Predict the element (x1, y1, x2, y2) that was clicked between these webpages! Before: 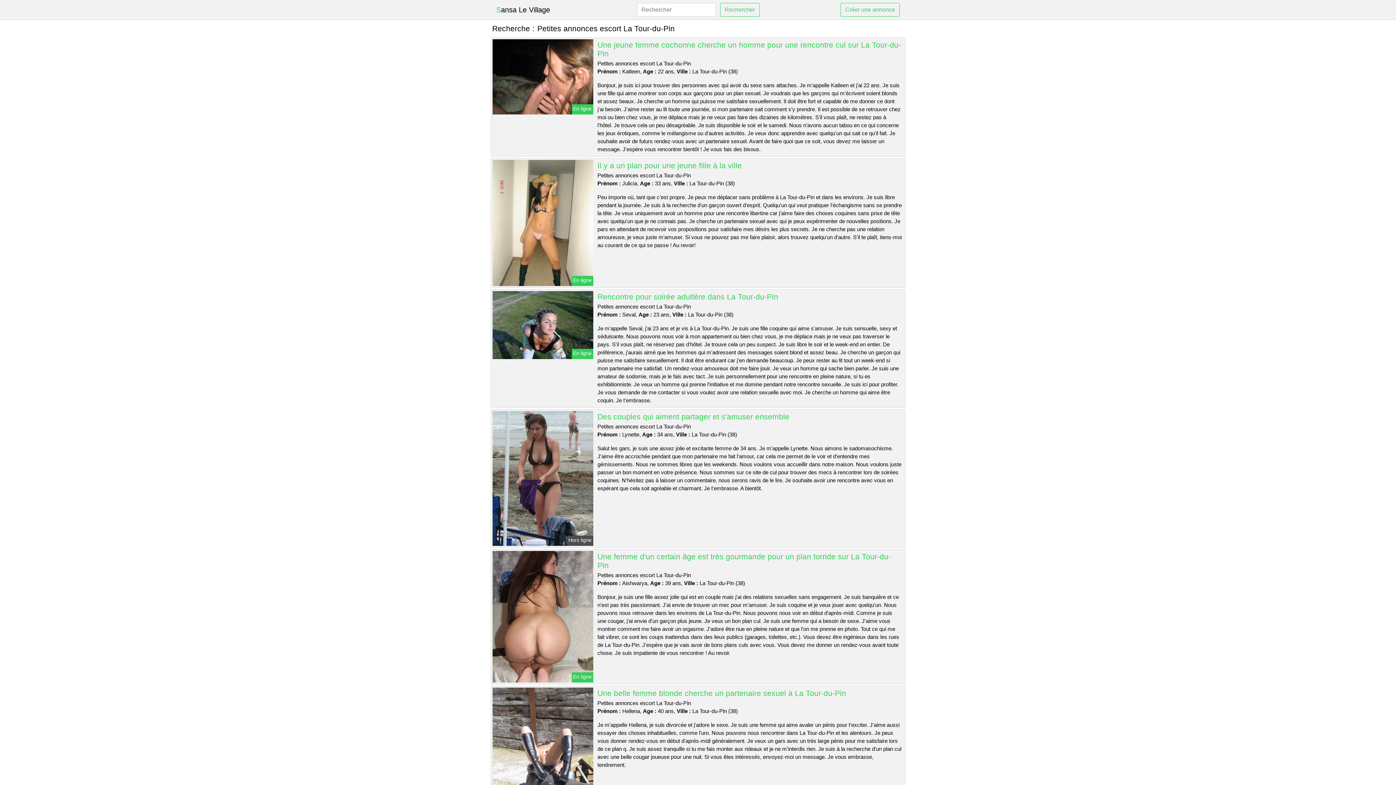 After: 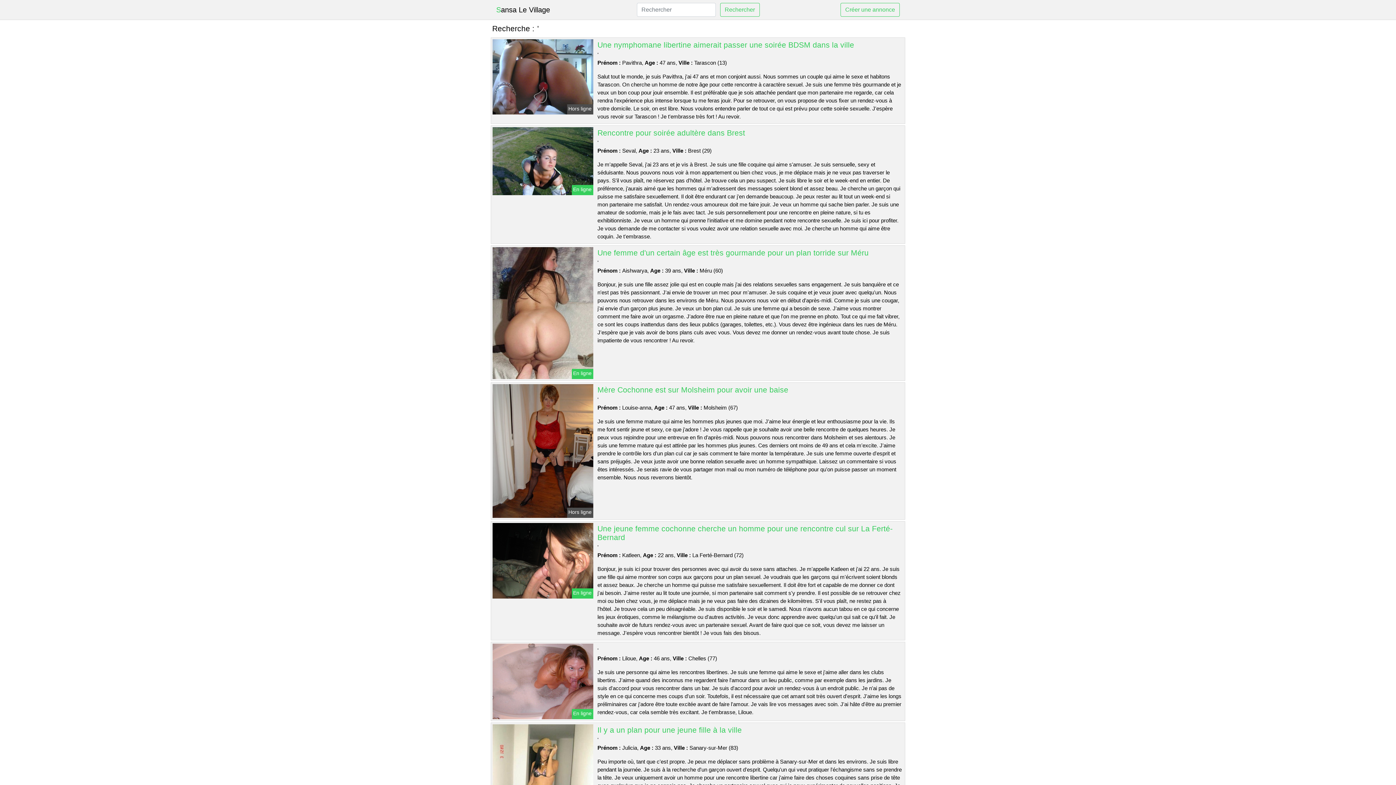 Action: bbox: (840, 2, 900, 16) label: Créer une annonce